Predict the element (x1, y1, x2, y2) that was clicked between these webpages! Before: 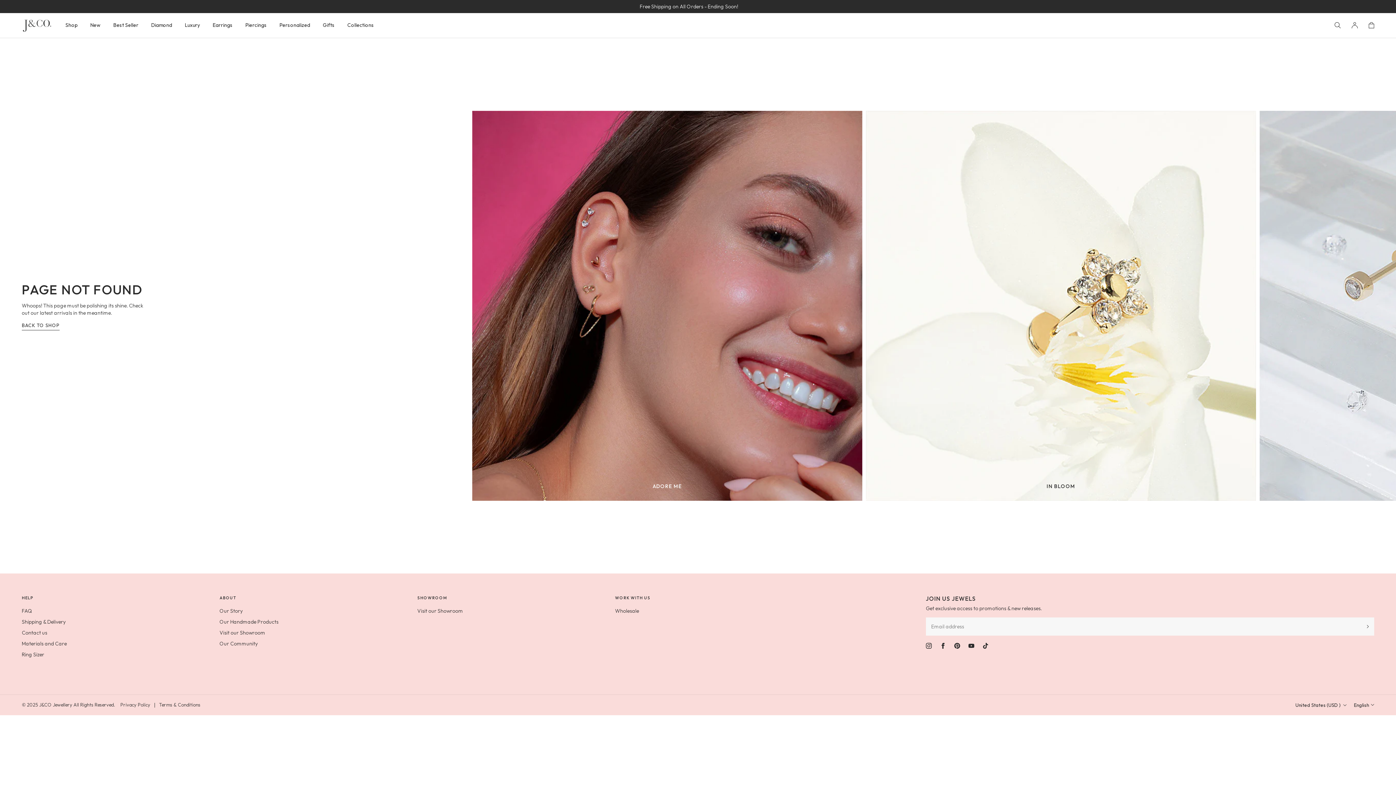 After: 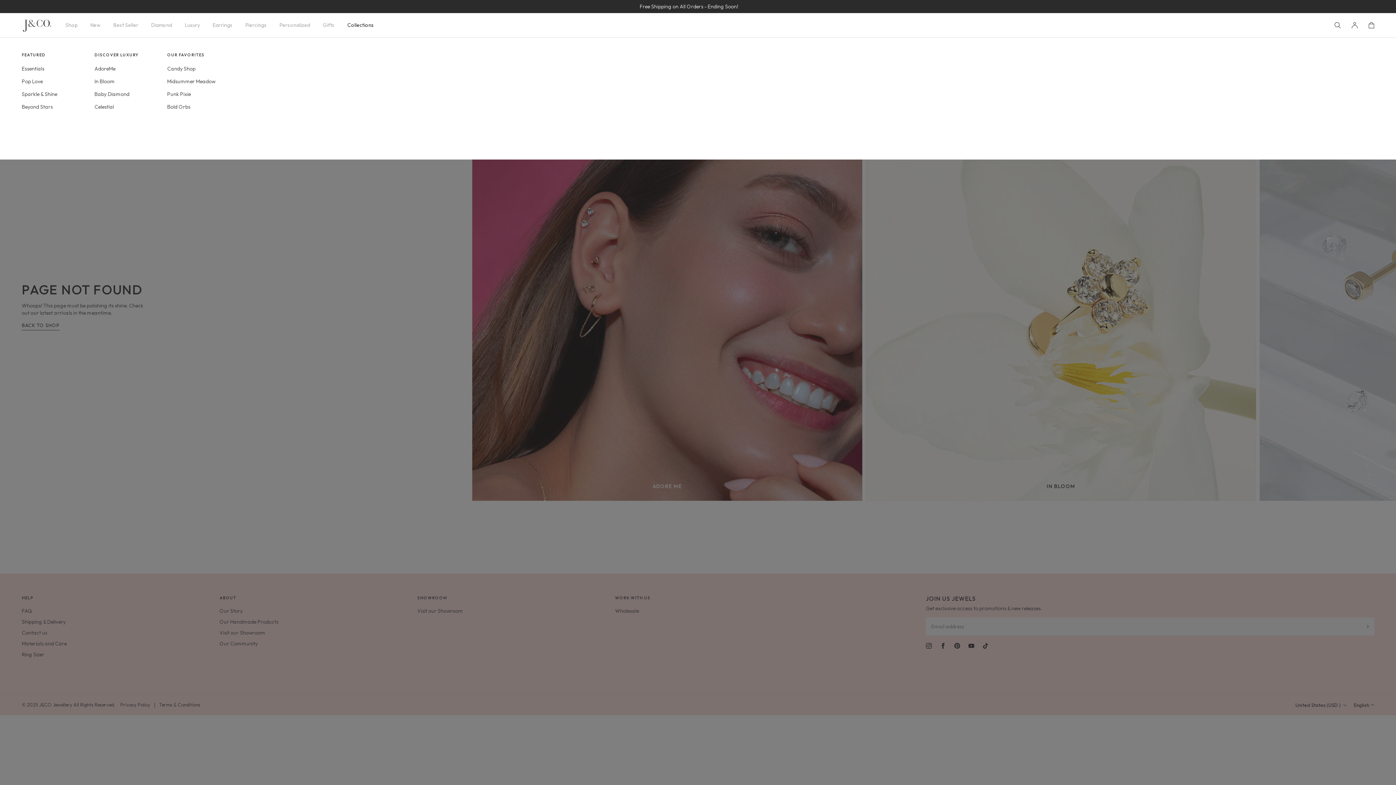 Action: bbox: (347, 13, 374, 37) label: Collections